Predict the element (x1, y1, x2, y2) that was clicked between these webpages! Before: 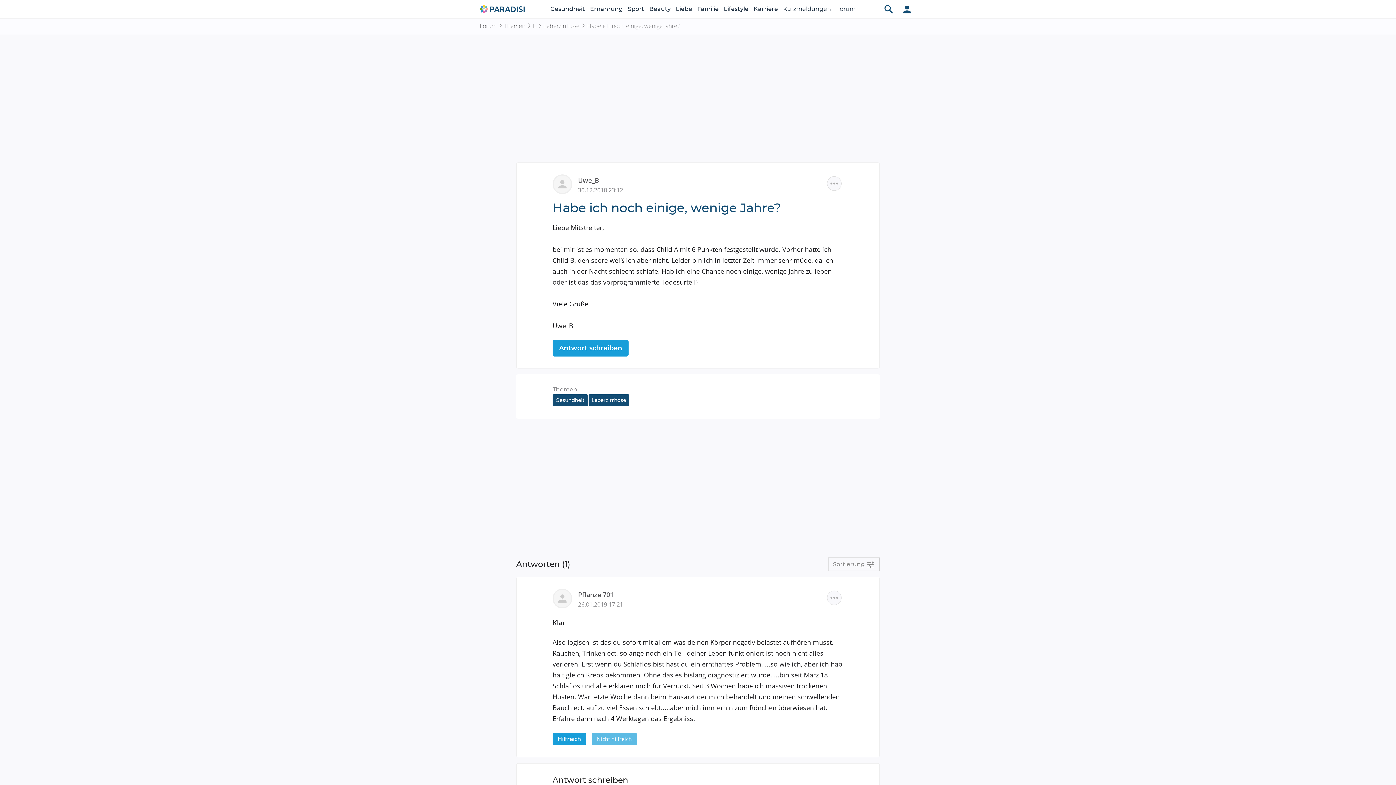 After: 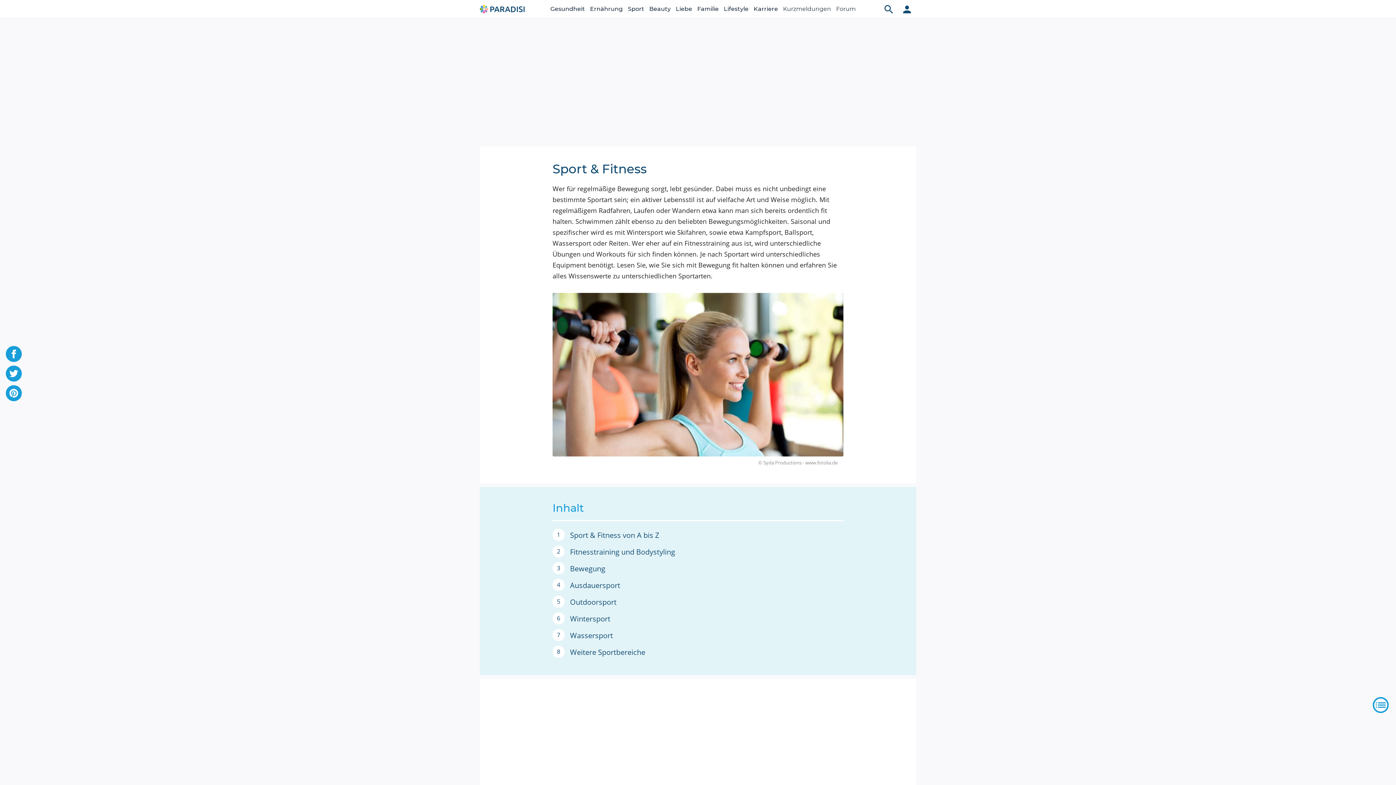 Action: bbox: (628, 0, 644, 18) label: Sport